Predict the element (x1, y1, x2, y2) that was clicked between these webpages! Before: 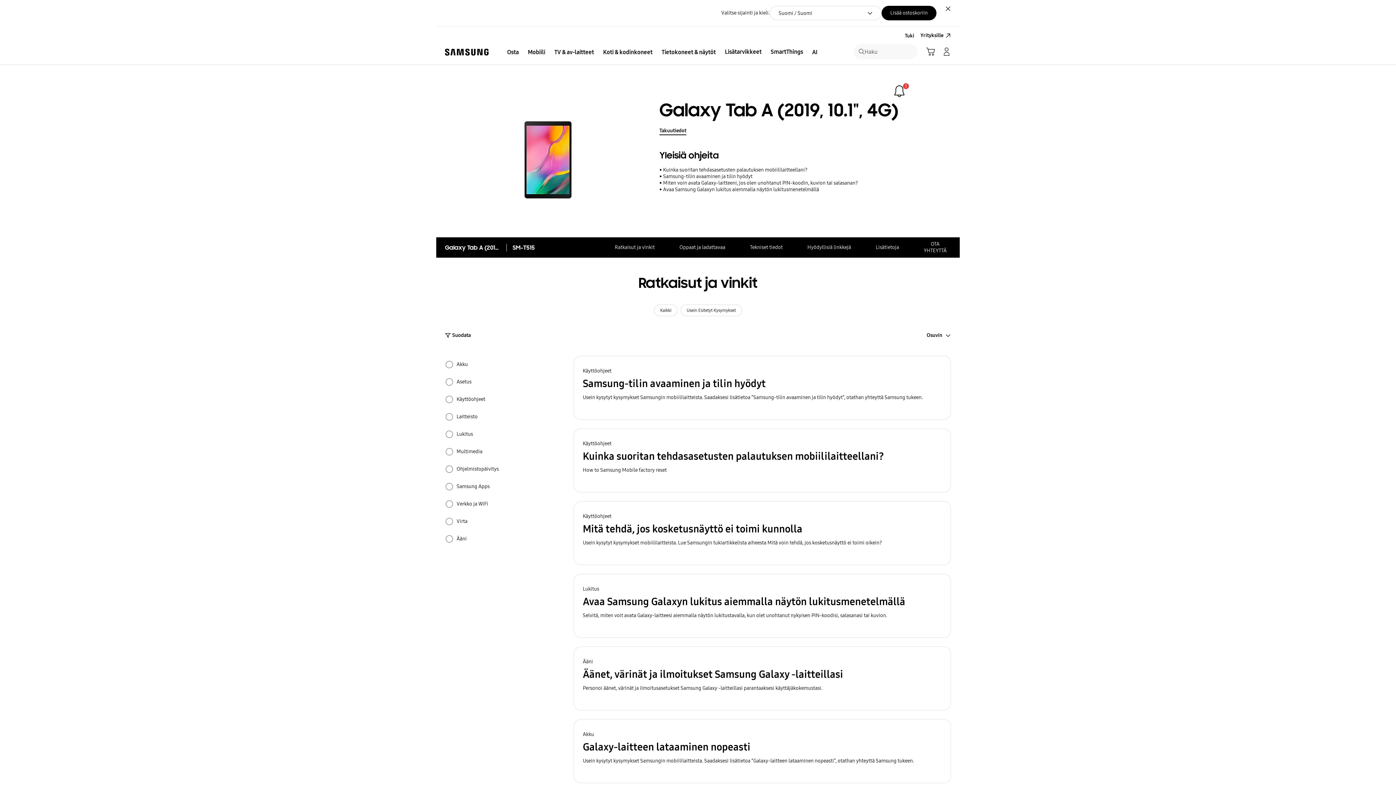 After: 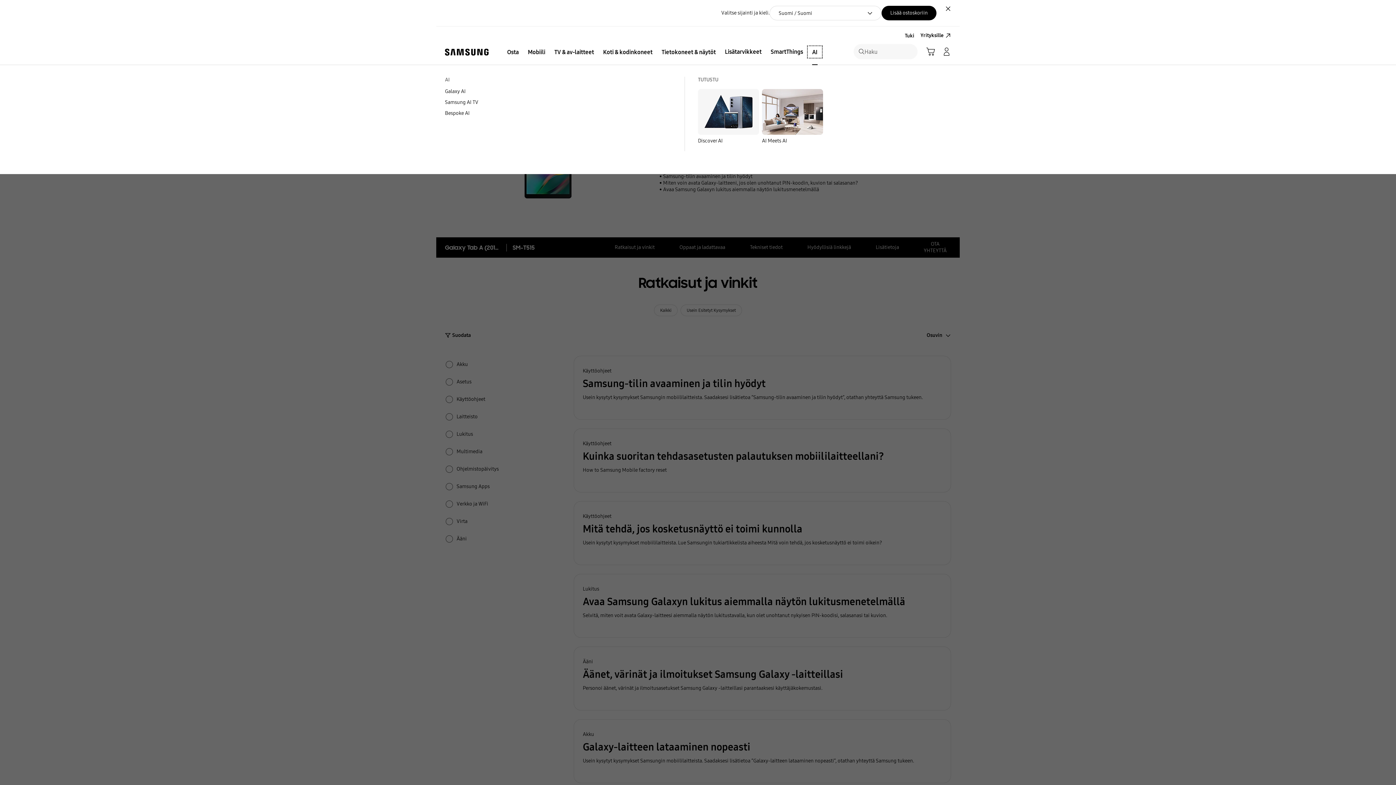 Action: label: AI bbox: (808, 46, 822, 57)